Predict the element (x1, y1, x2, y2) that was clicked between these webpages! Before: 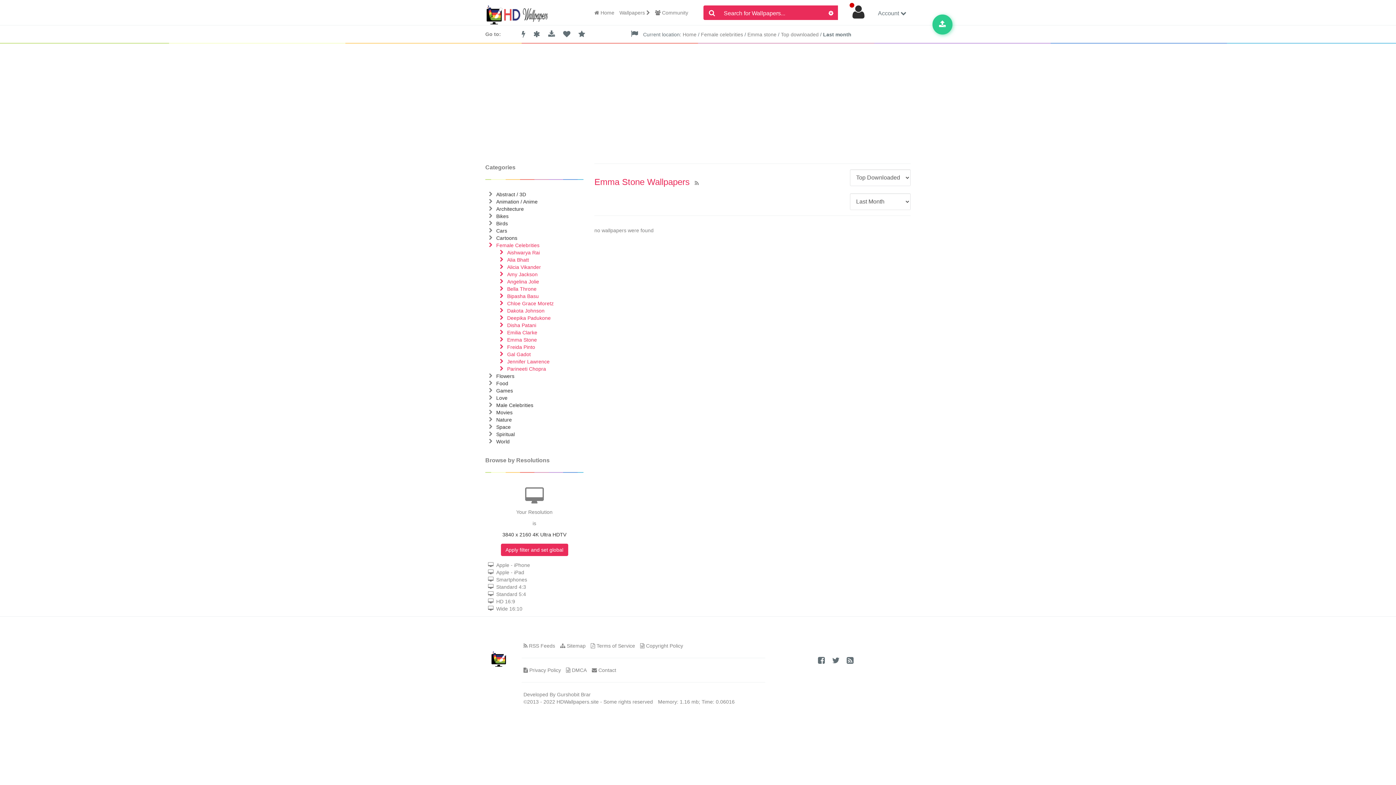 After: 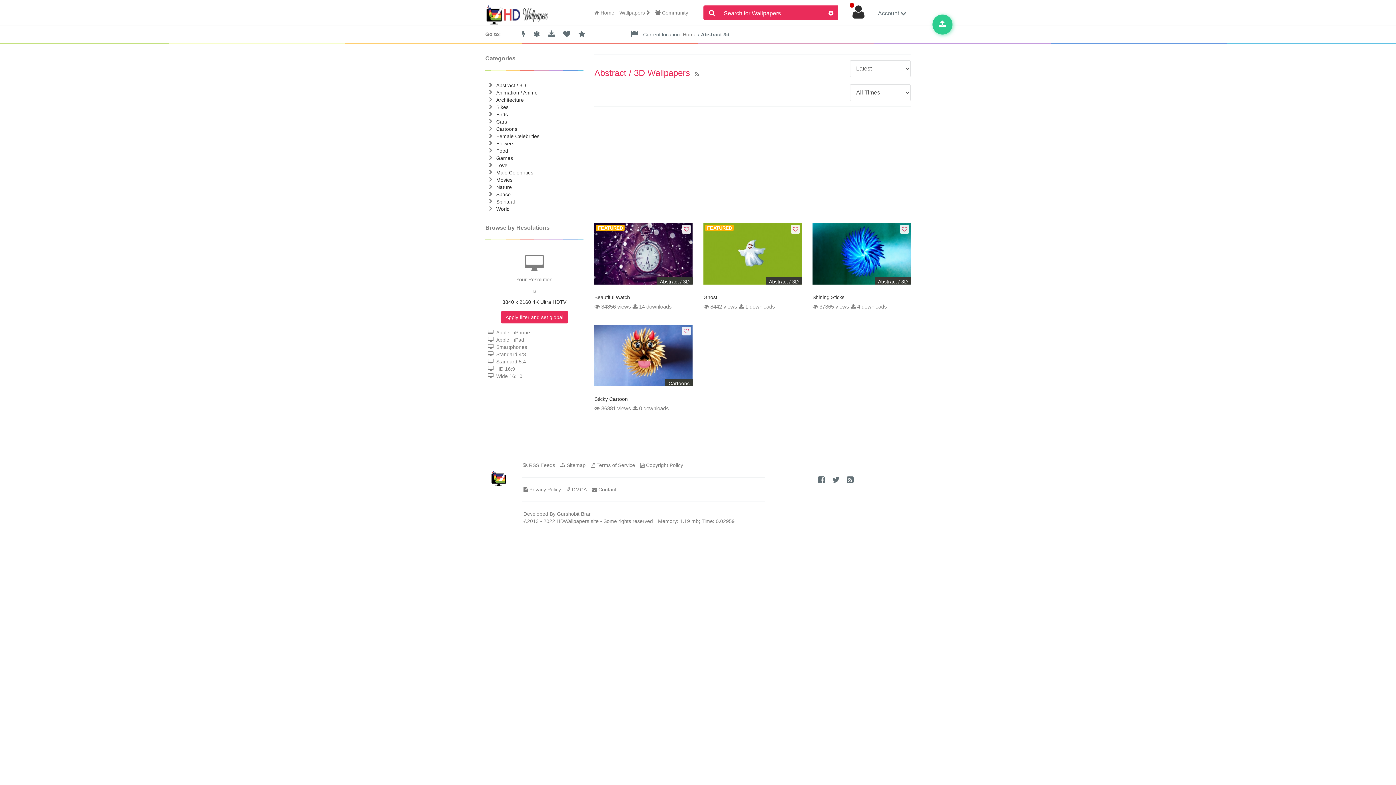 Action: bbox: (496, 191, 526, 197) label: Abstract / 3D